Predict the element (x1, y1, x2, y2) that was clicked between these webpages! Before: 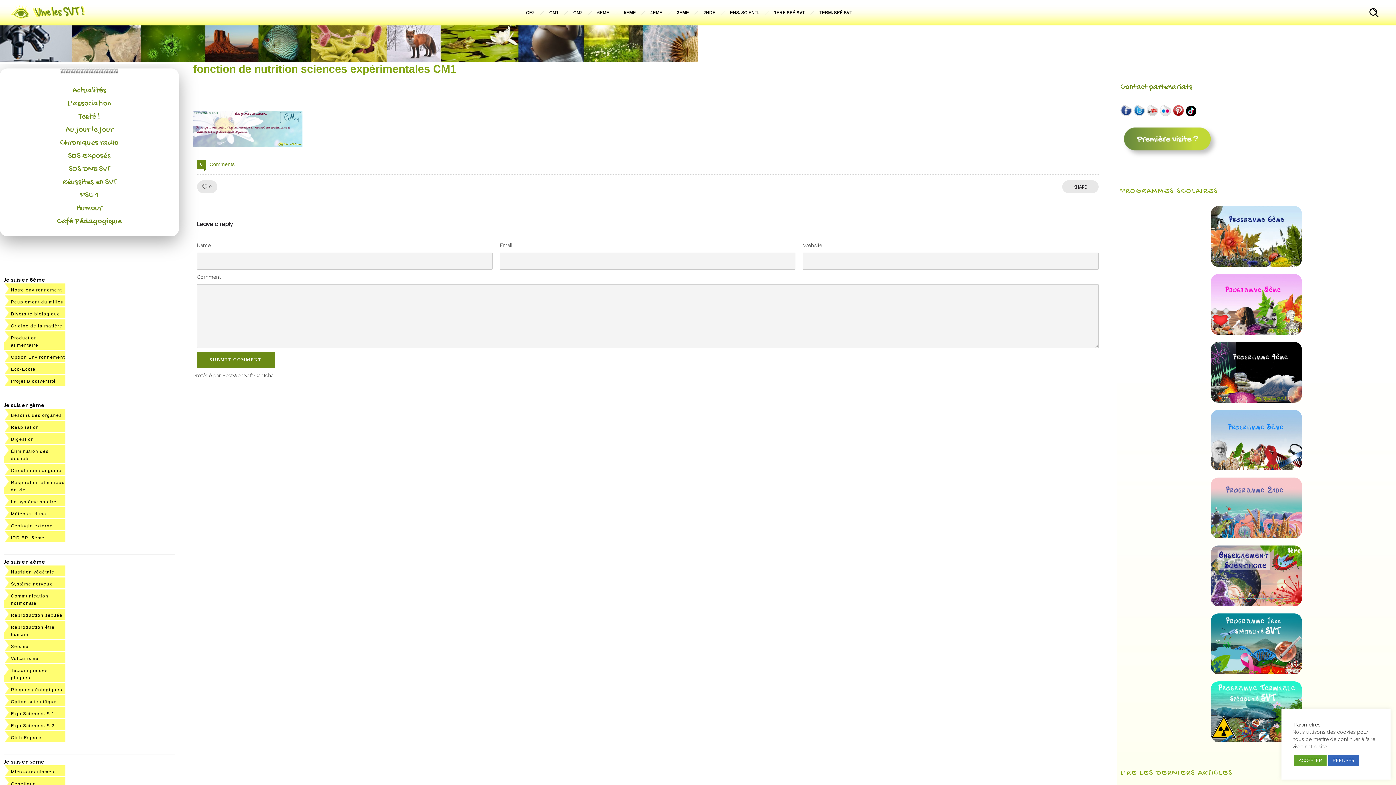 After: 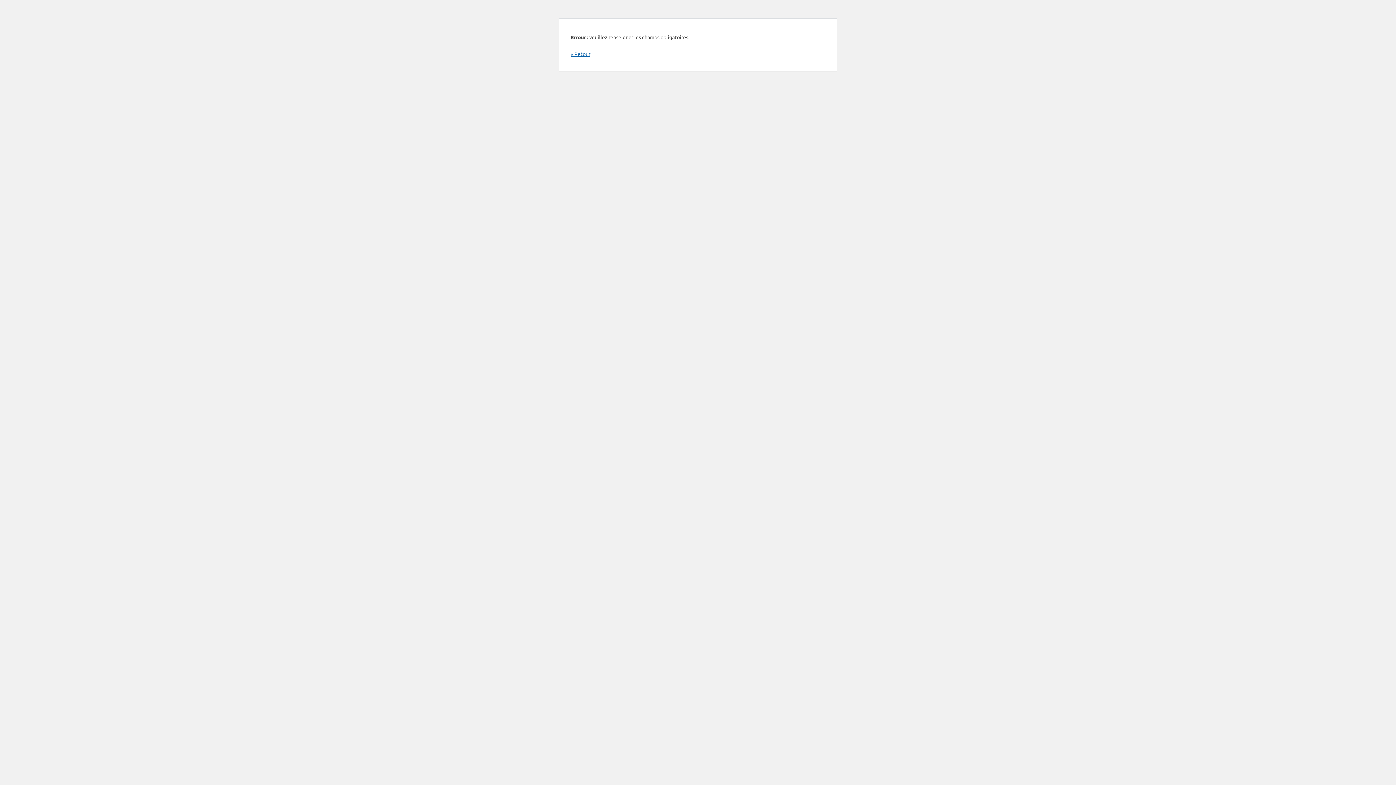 Action: bbox: (196, 351, 274, 368) label: SUBMIT COMMENT